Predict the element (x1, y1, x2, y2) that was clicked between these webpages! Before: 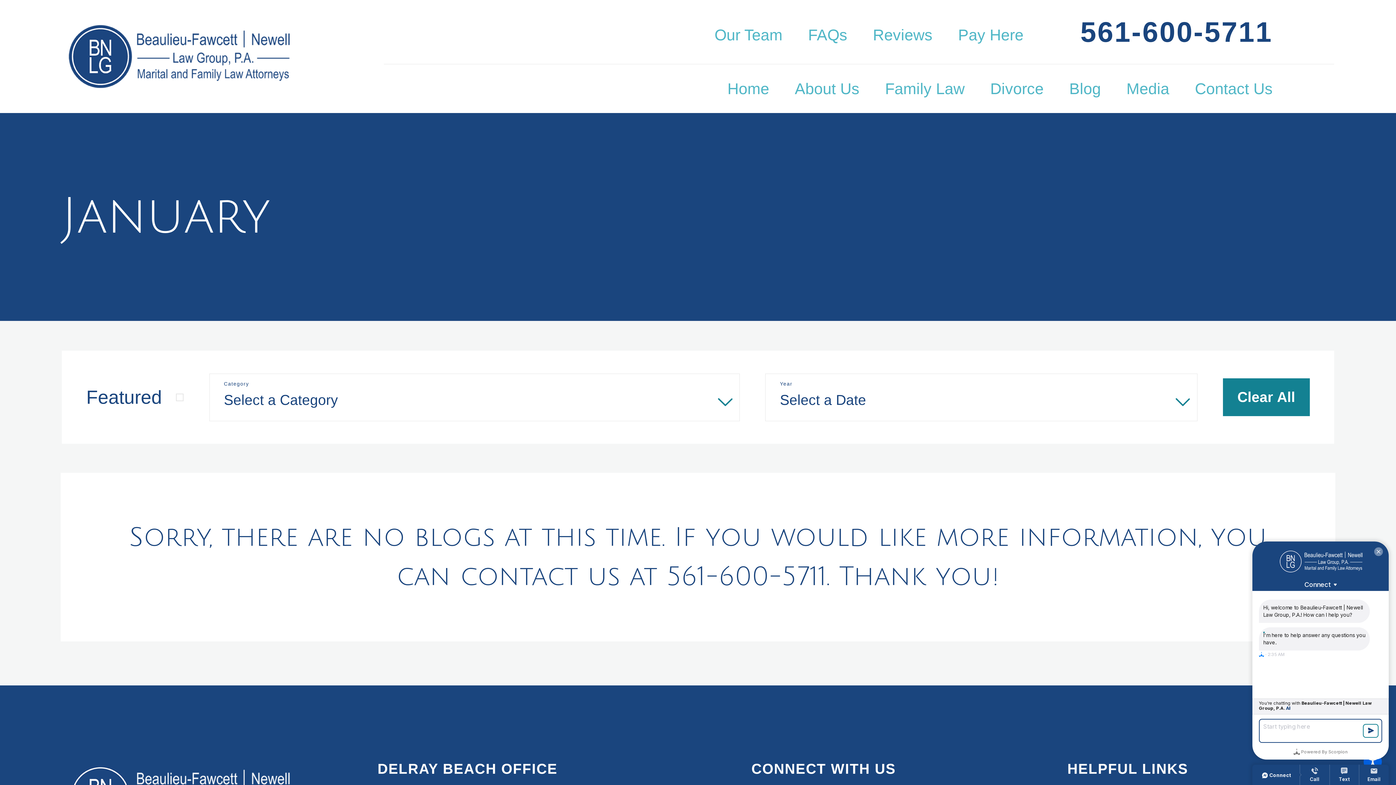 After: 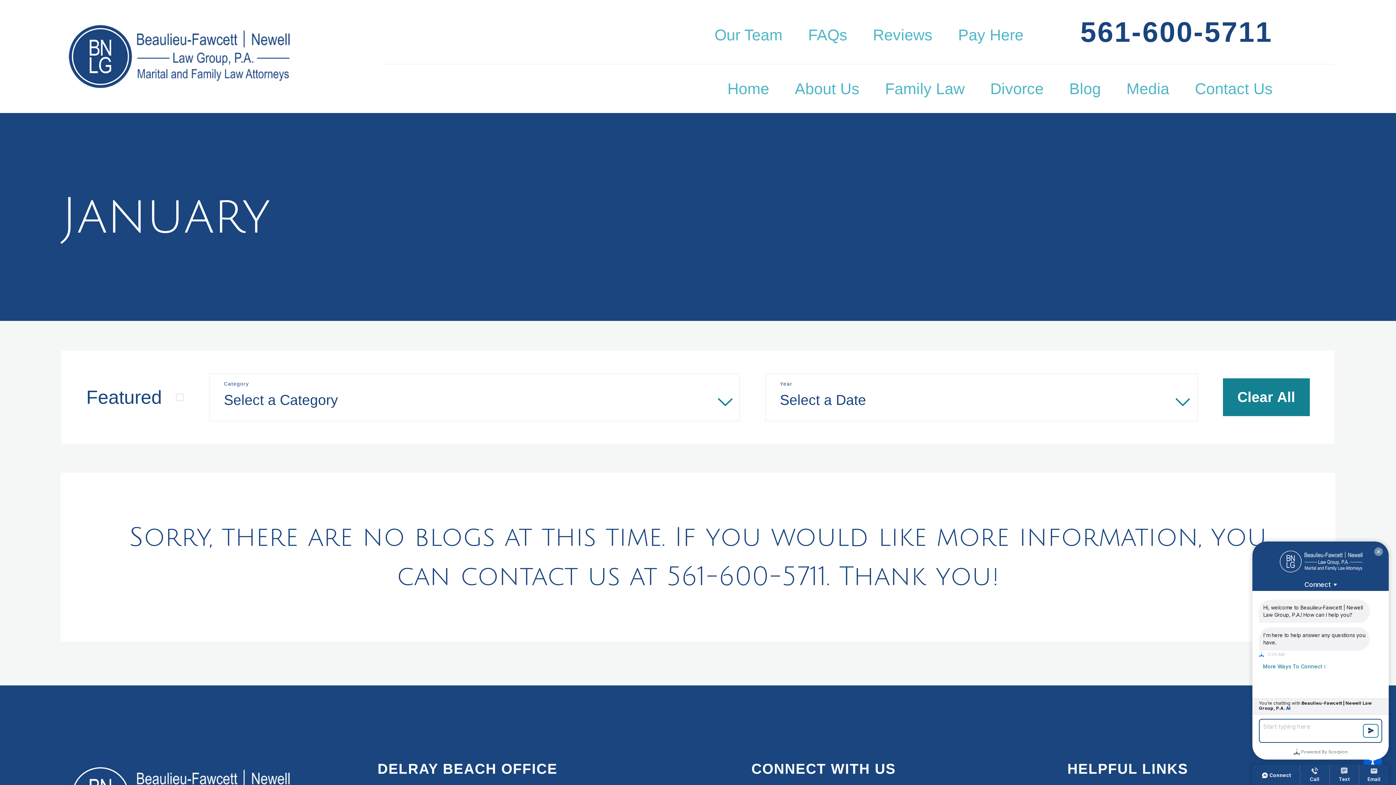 Action: bbox: (1080, 14, 1273, 49) label: 561-600-5711